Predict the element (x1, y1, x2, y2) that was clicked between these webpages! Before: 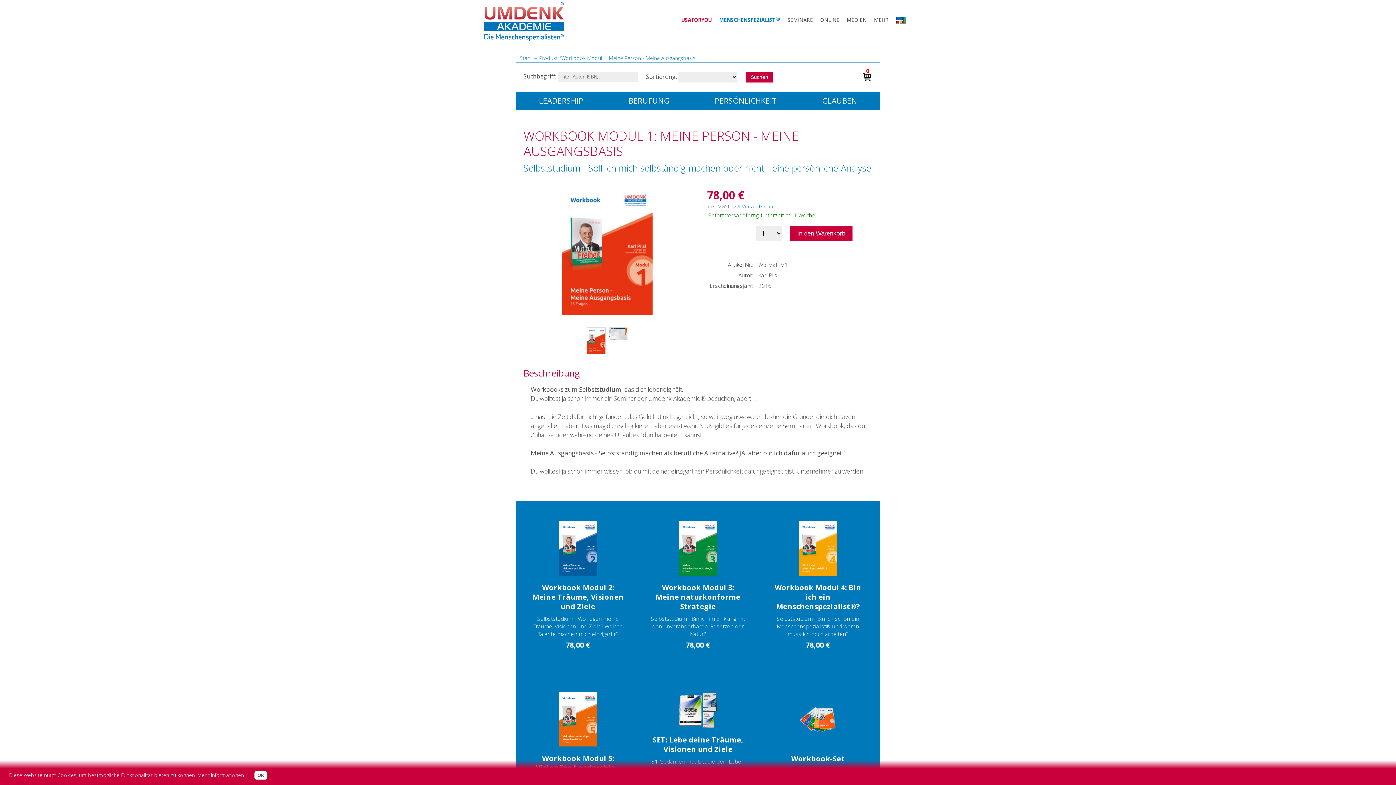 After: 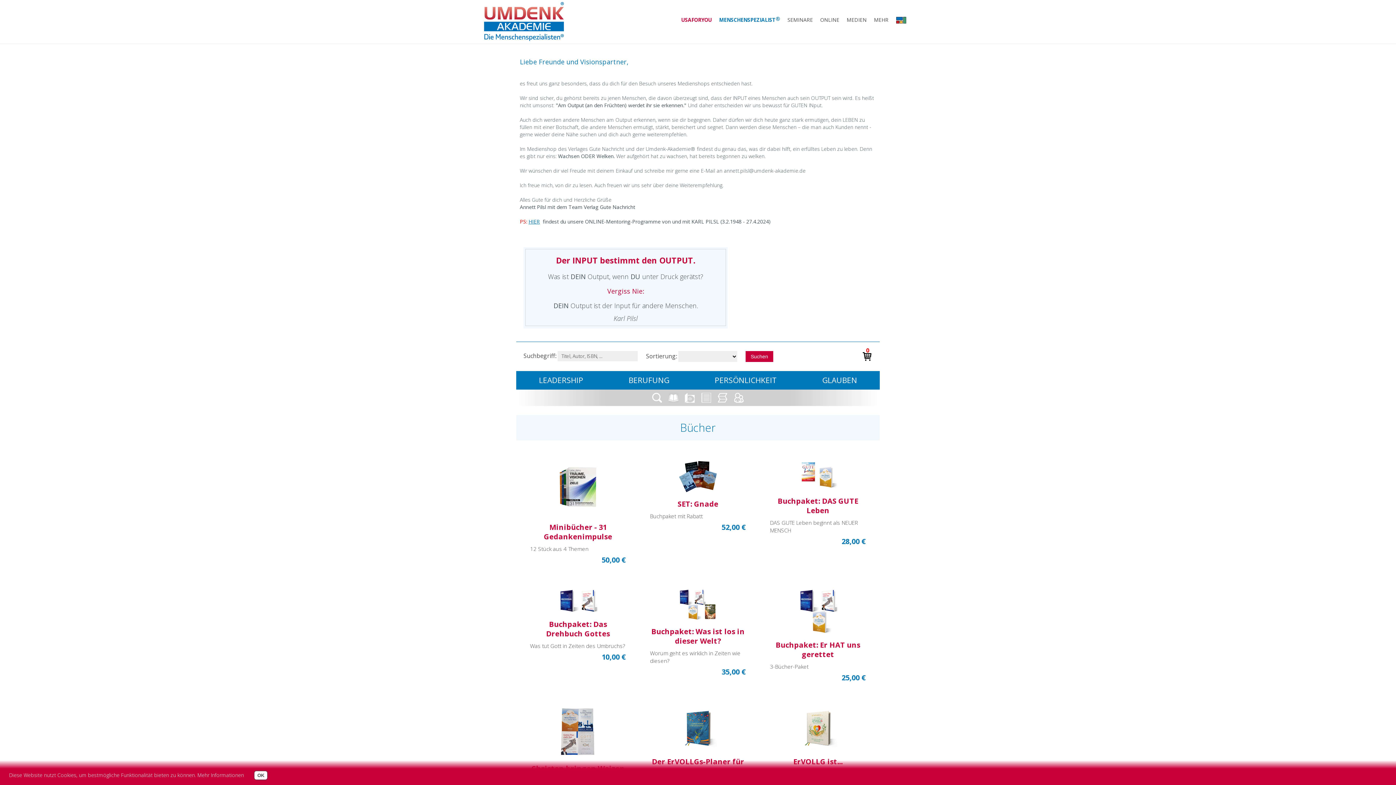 Action: label: Start bbox: (520, 54, 531, 61)